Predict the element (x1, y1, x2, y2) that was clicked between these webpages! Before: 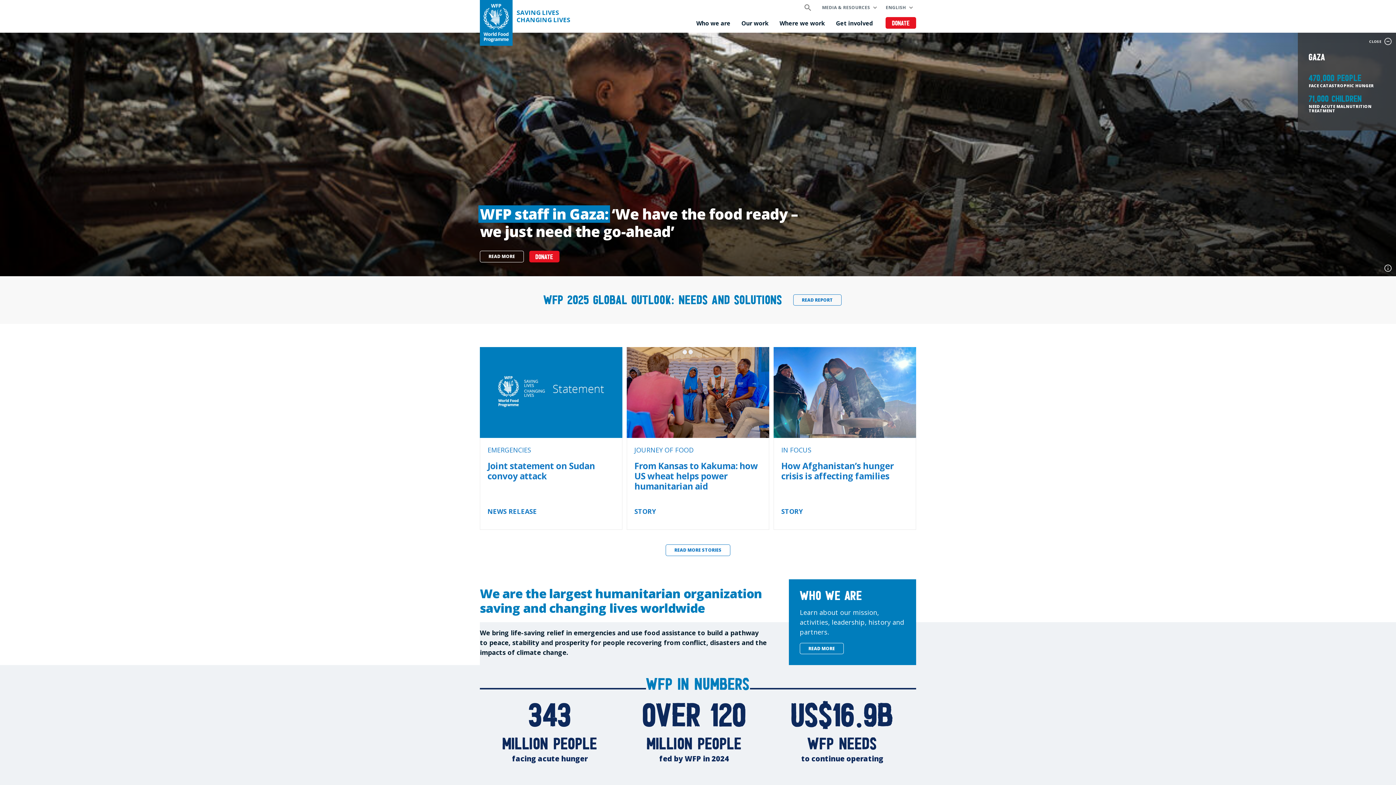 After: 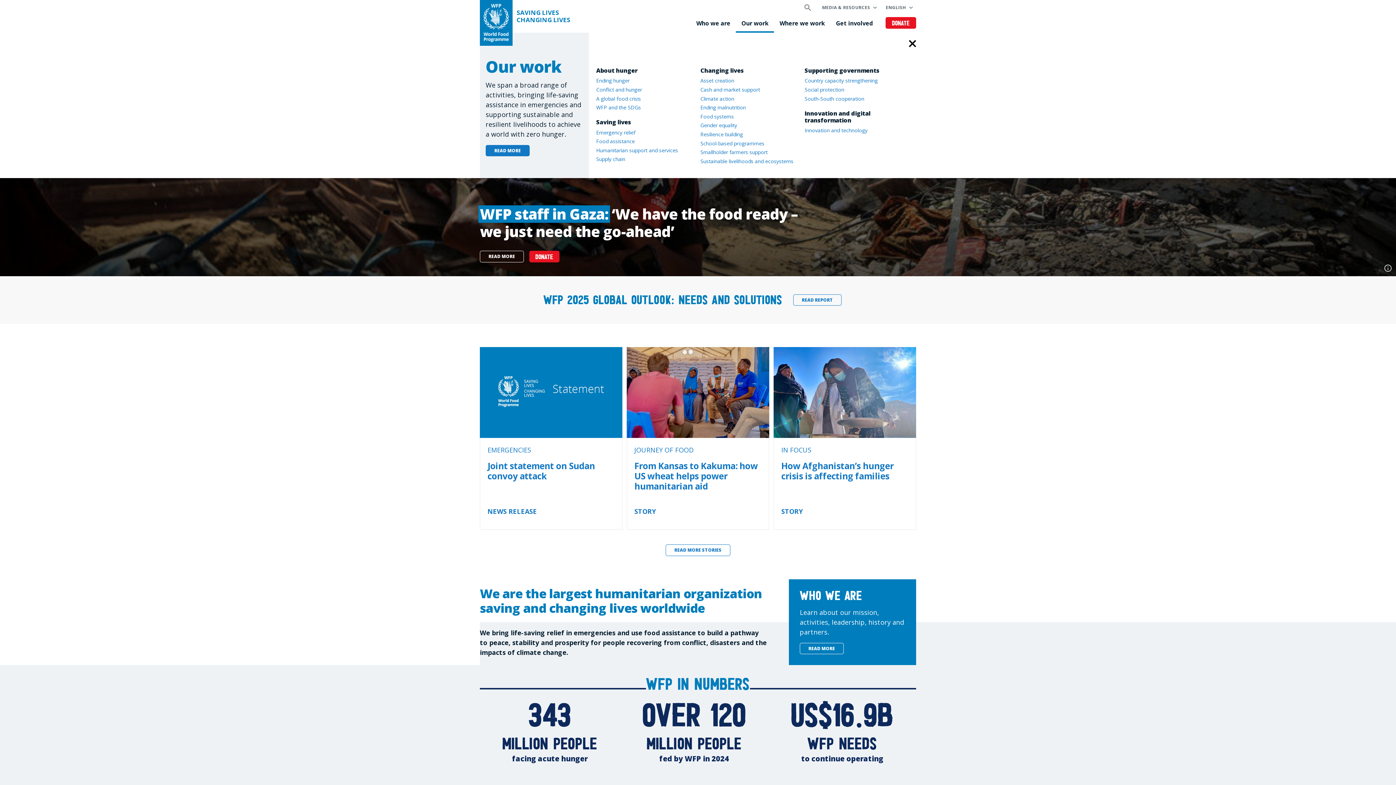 Action: bbox: (736, 15, 774, 32) label: Our work